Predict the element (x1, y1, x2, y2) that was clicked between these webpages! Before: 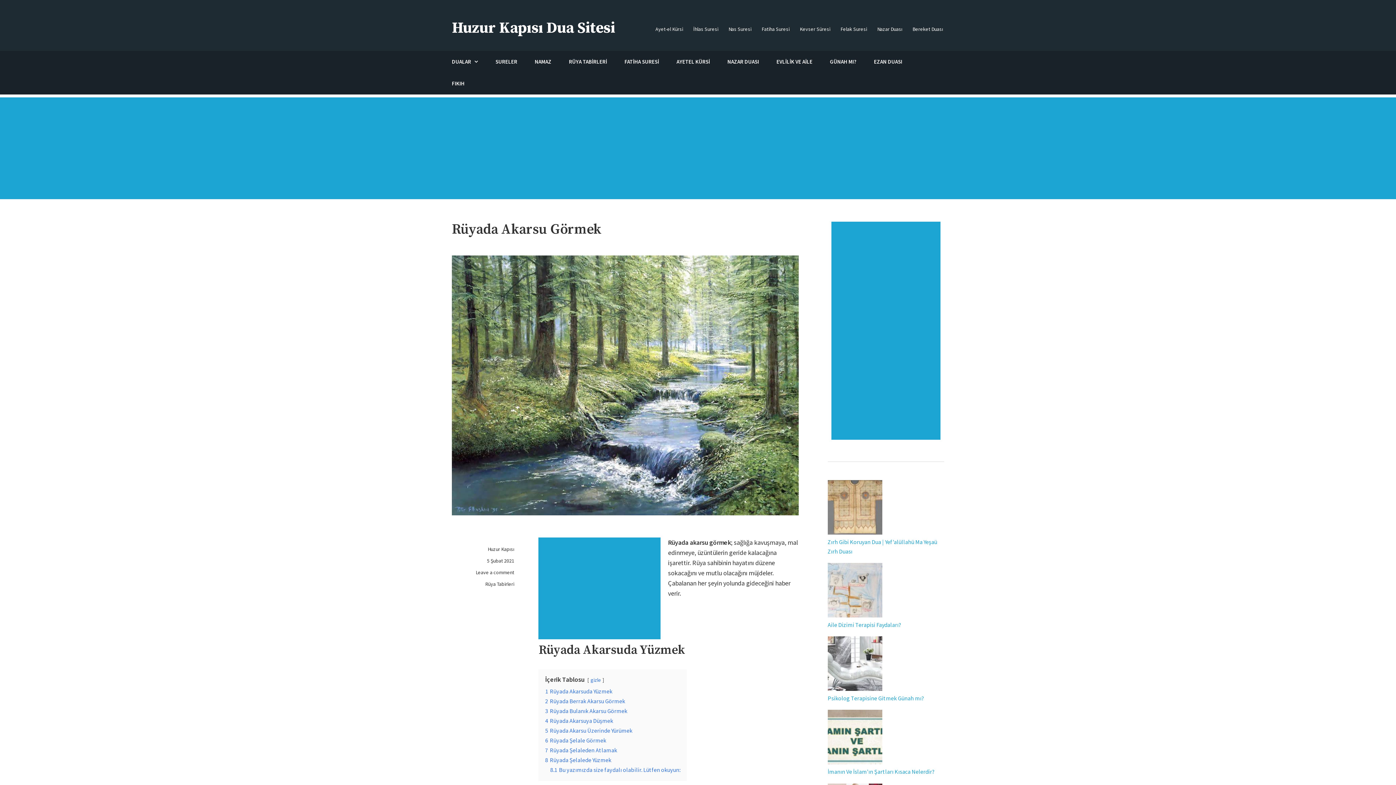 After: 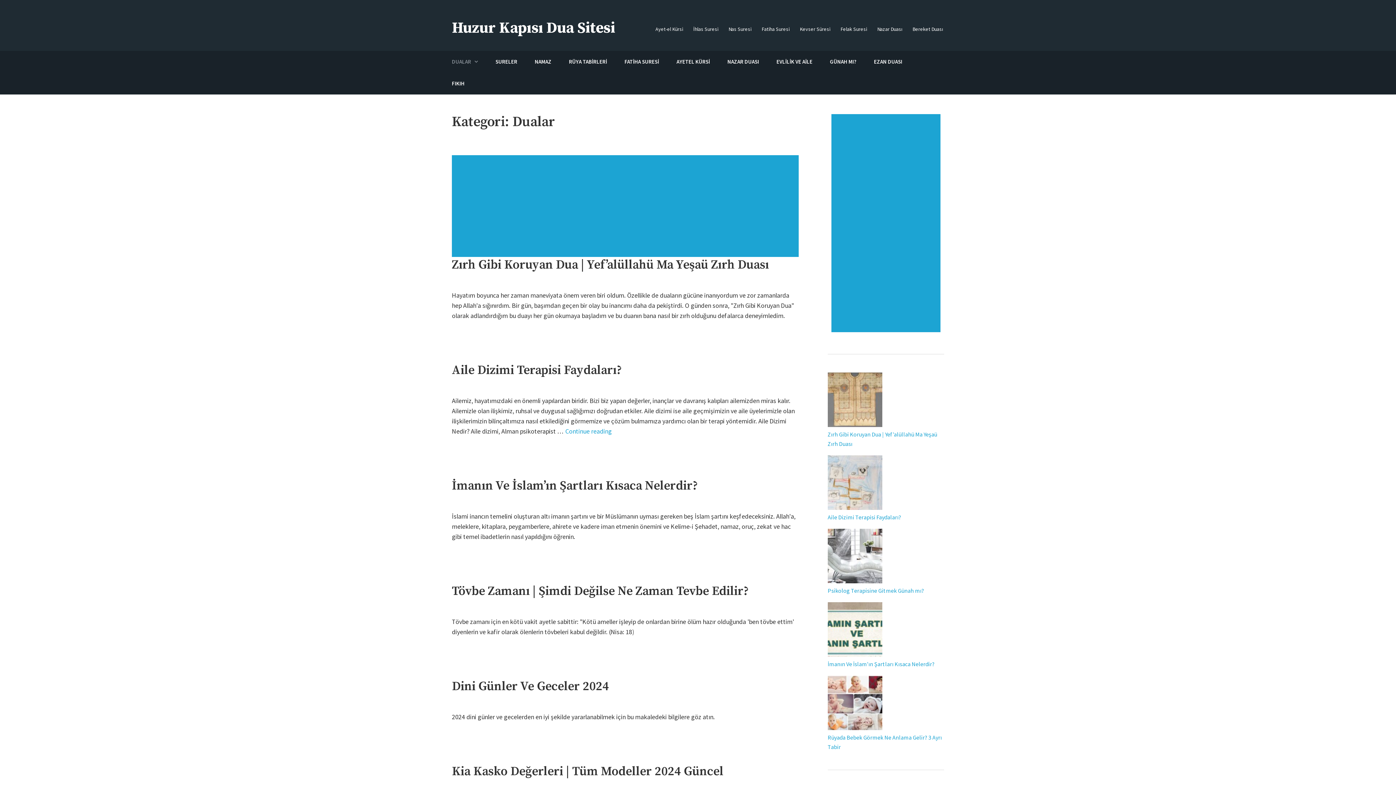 Action: label: DUALAR bbox: (451, 50, 478, 72)